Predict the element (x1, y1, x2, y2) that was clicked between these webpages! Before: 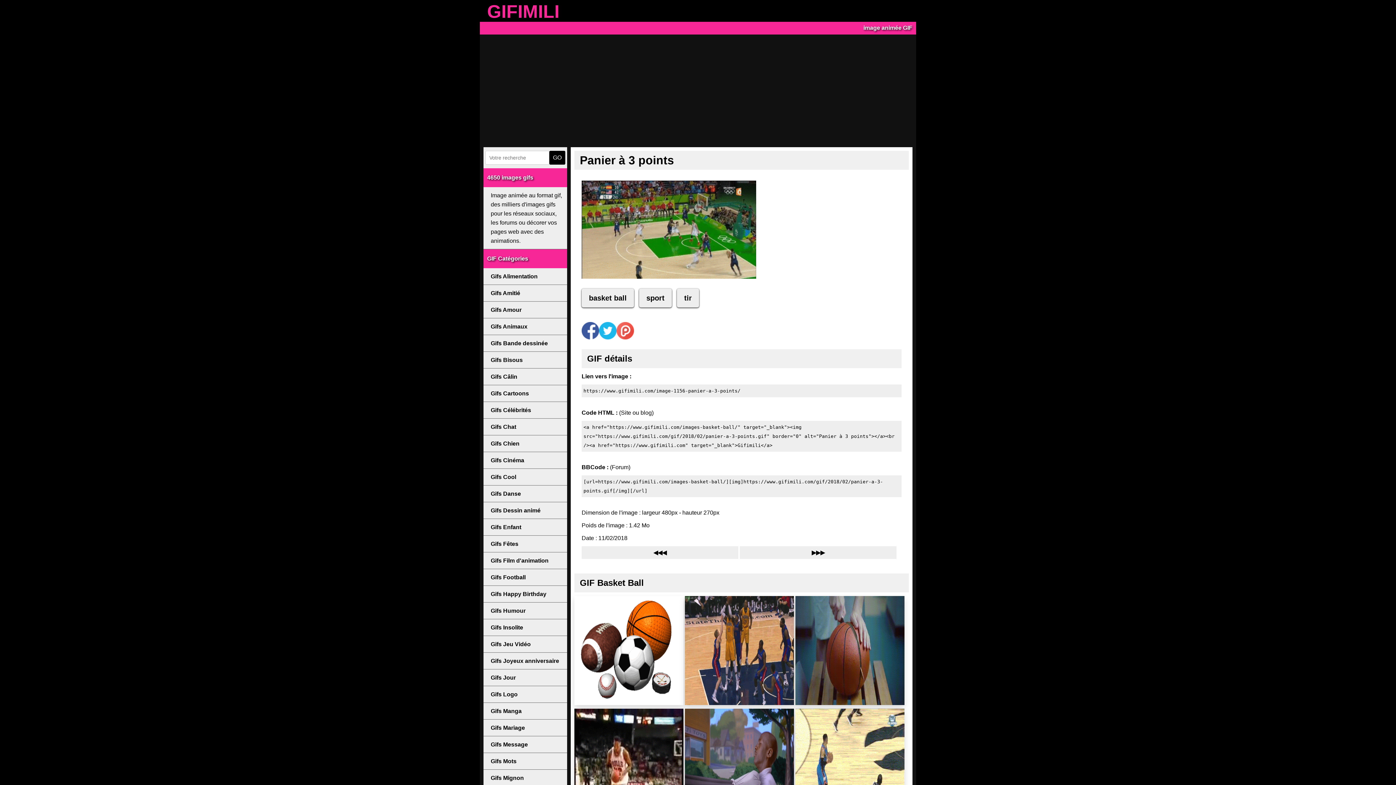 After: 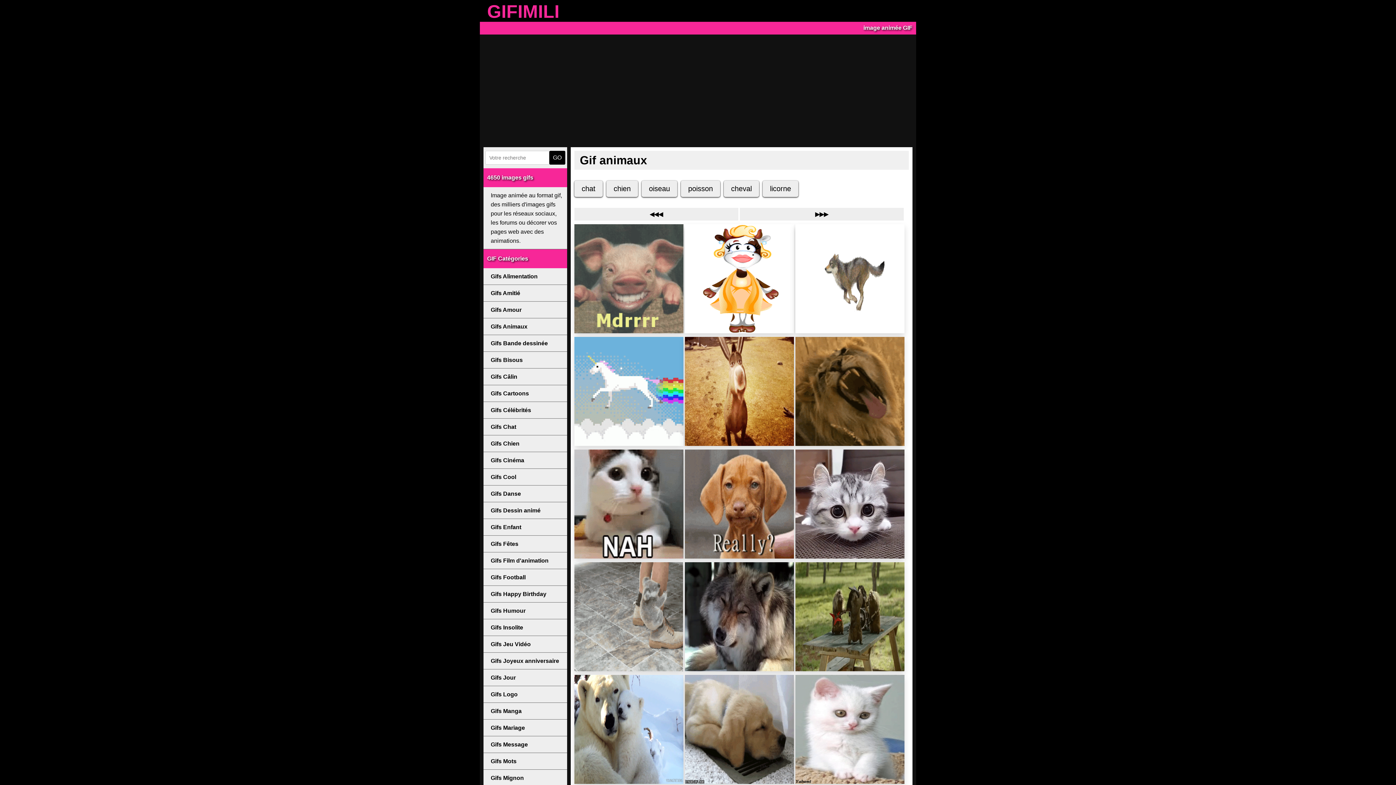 Action: label: Gifs Animaux bbox: (483, 318, 567, 335)